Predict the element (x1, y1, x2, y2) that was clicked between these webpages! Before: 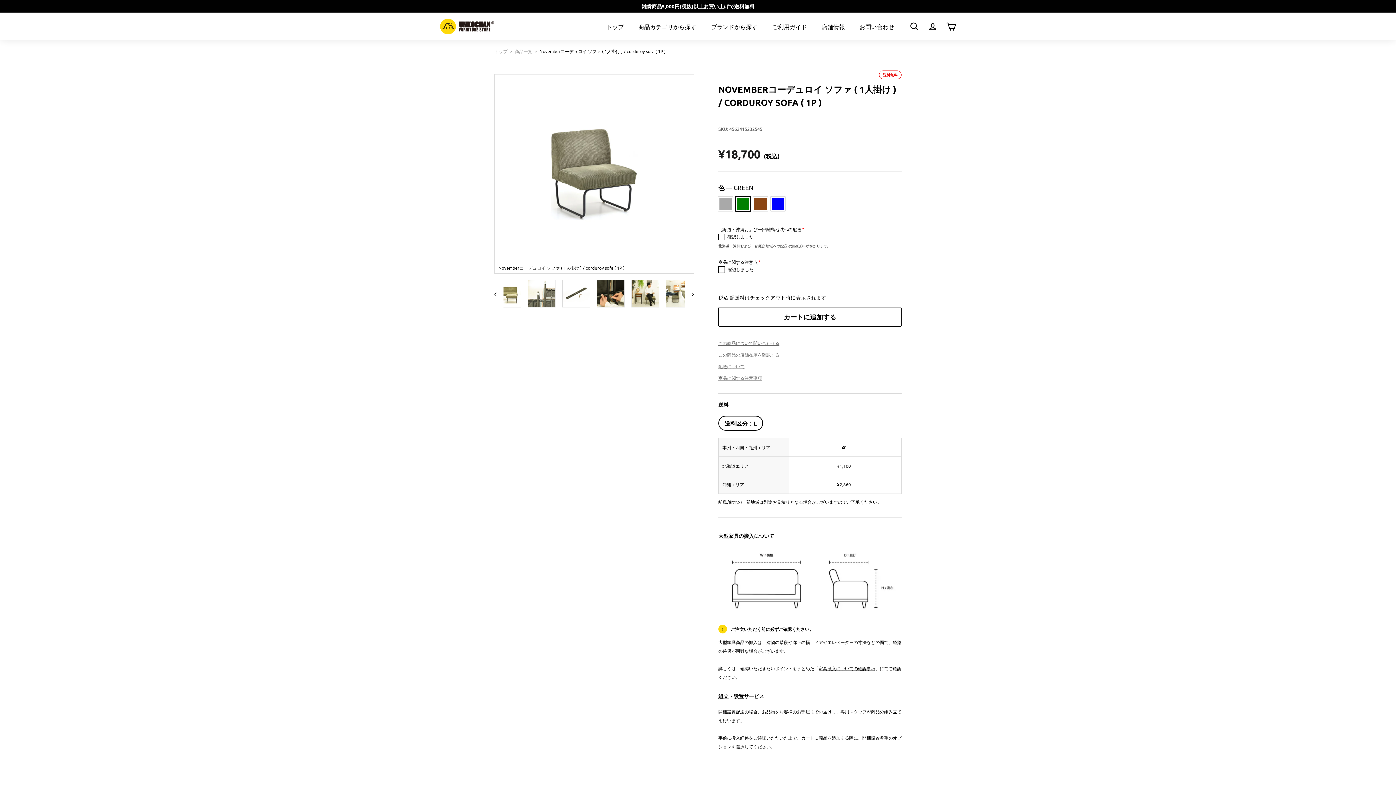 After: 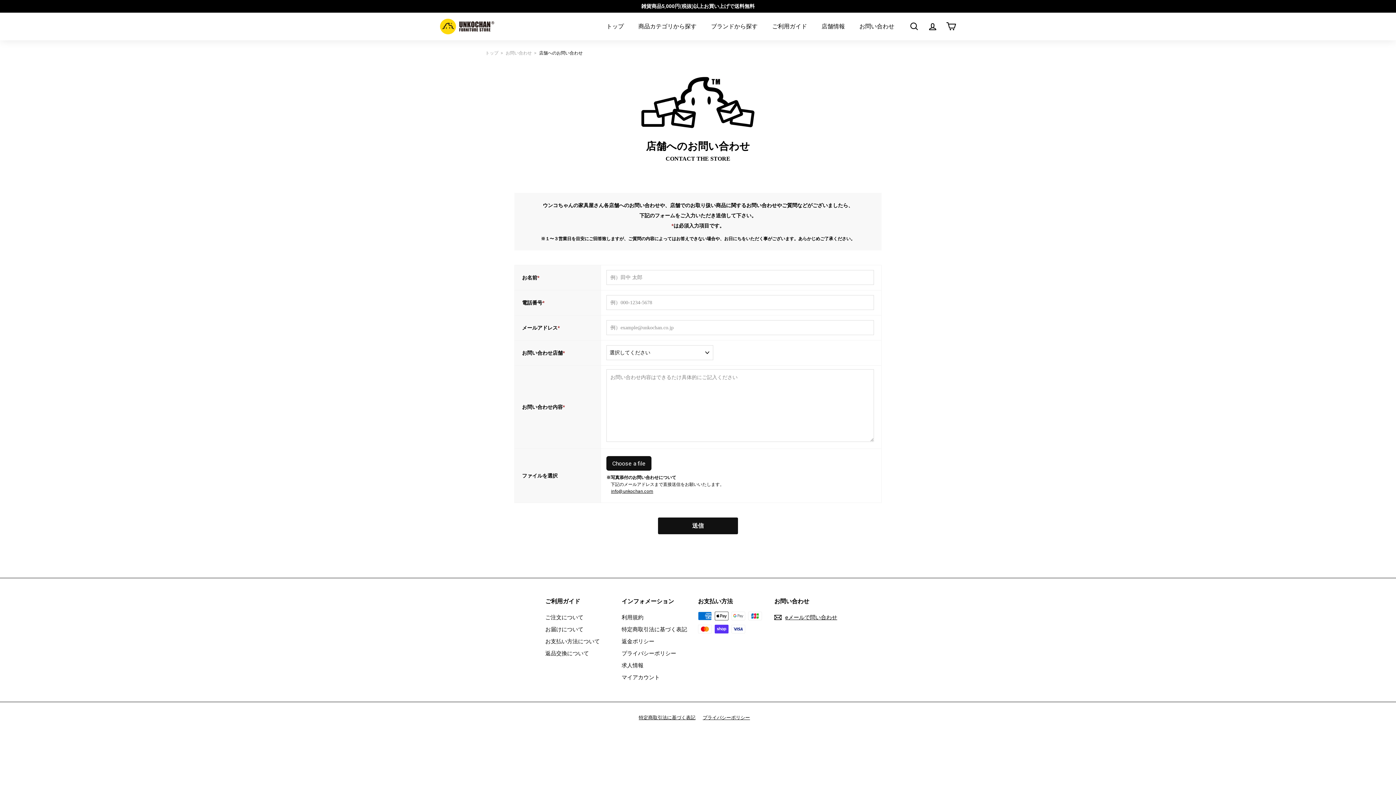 Action: label: この商品の店舗在庫を確認する bbox: (718, 351, 779, 357)